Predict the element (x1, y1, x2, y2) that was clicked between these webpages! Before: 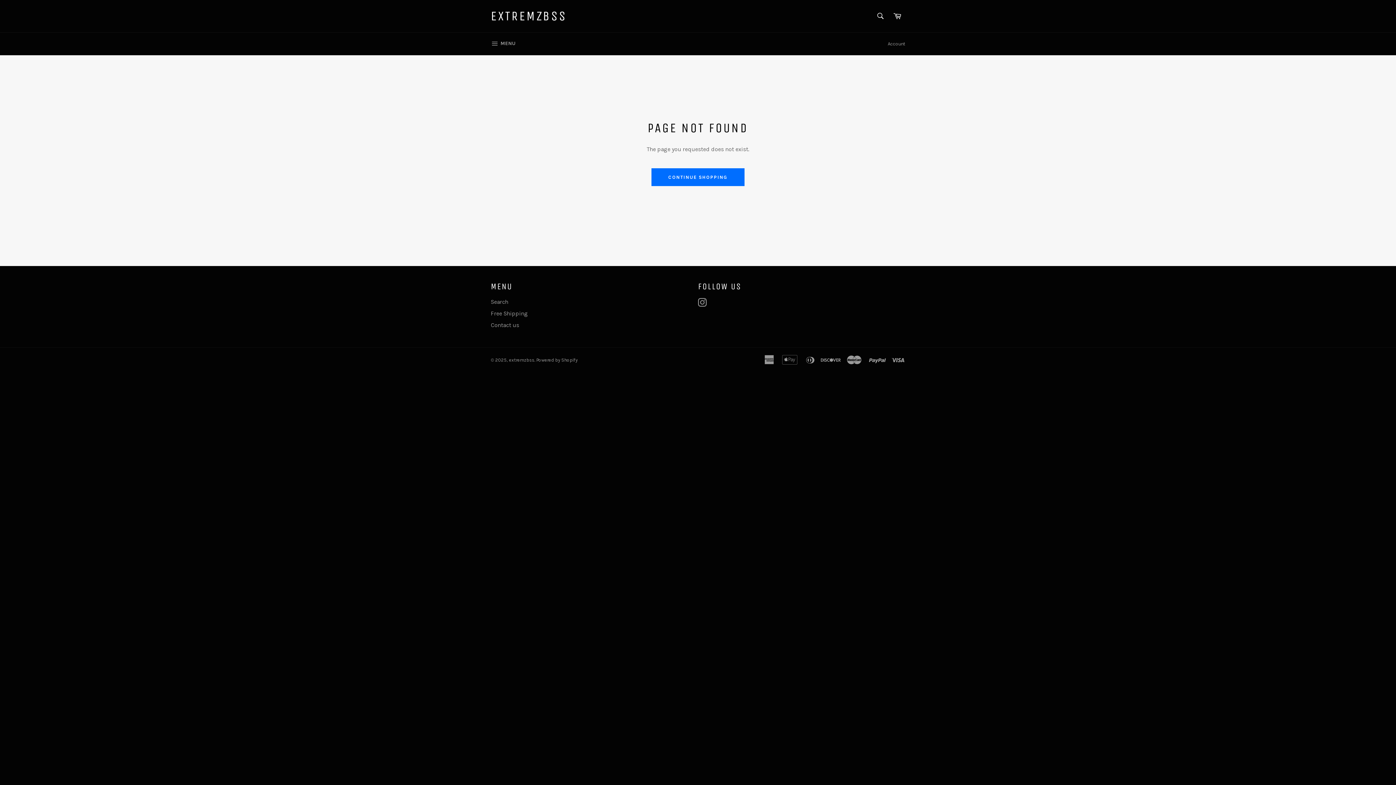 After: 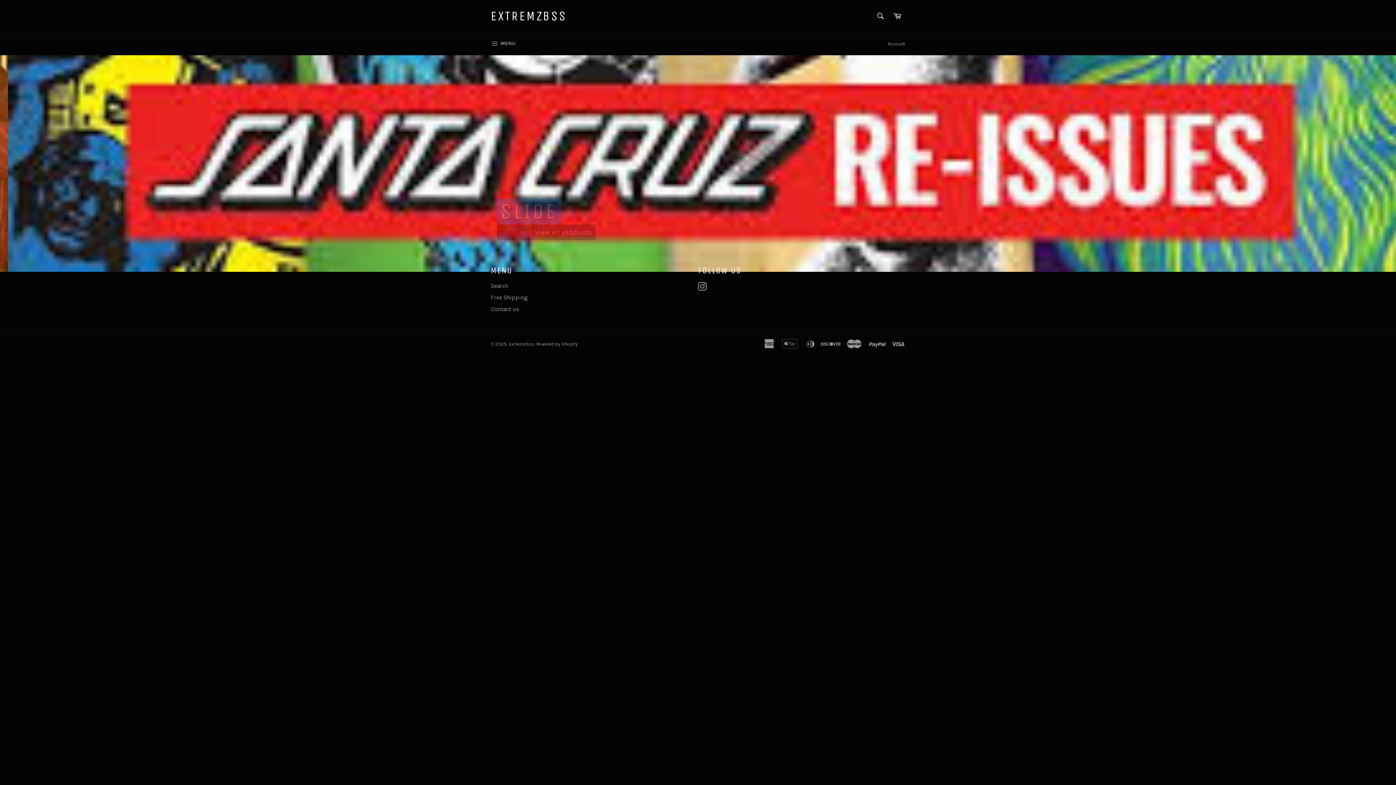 Action: label: CONTINUE SHOPPING bbox: (651, 168, 744, 186)